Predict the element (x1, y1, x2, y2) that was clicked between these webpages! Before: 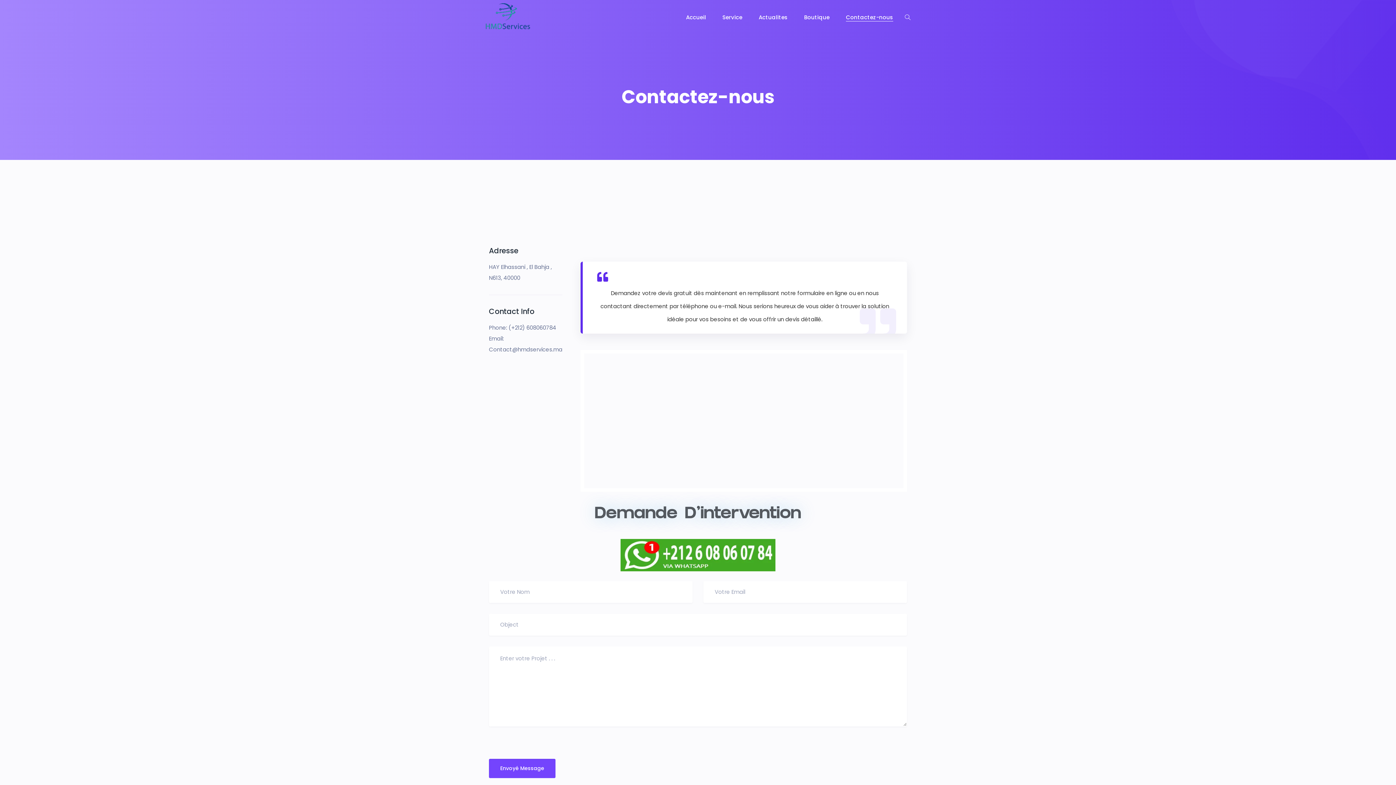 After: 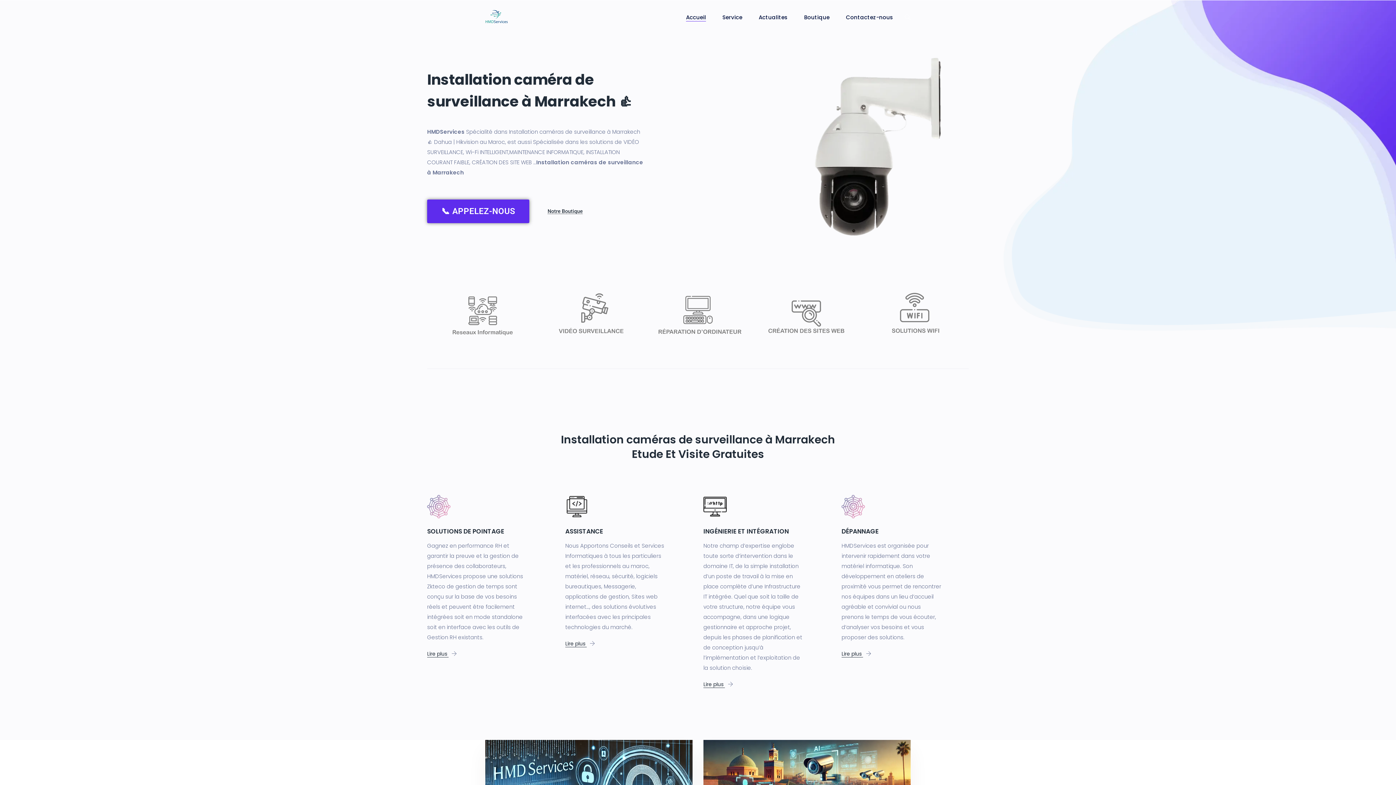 Action: label: Accueil bbox: (686, 12, 706, 21)